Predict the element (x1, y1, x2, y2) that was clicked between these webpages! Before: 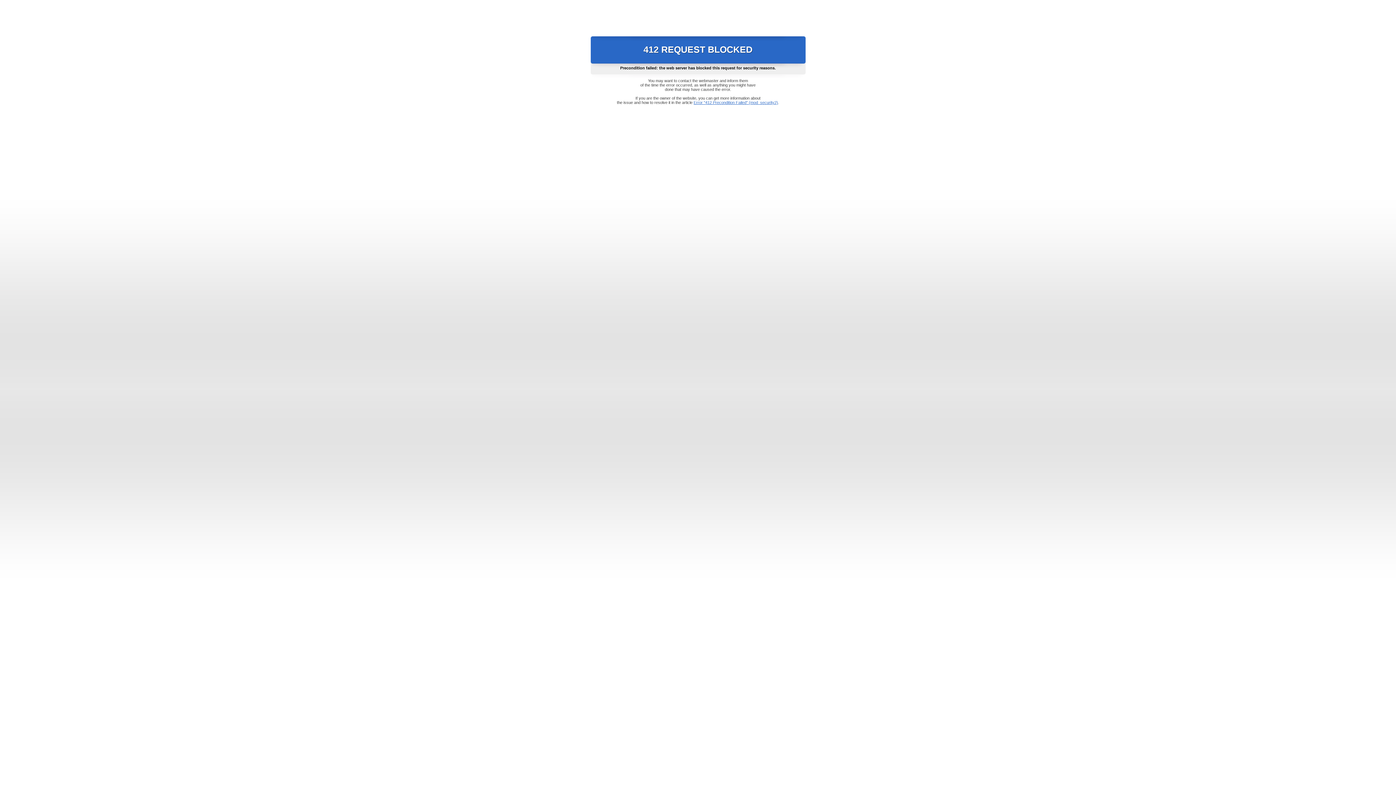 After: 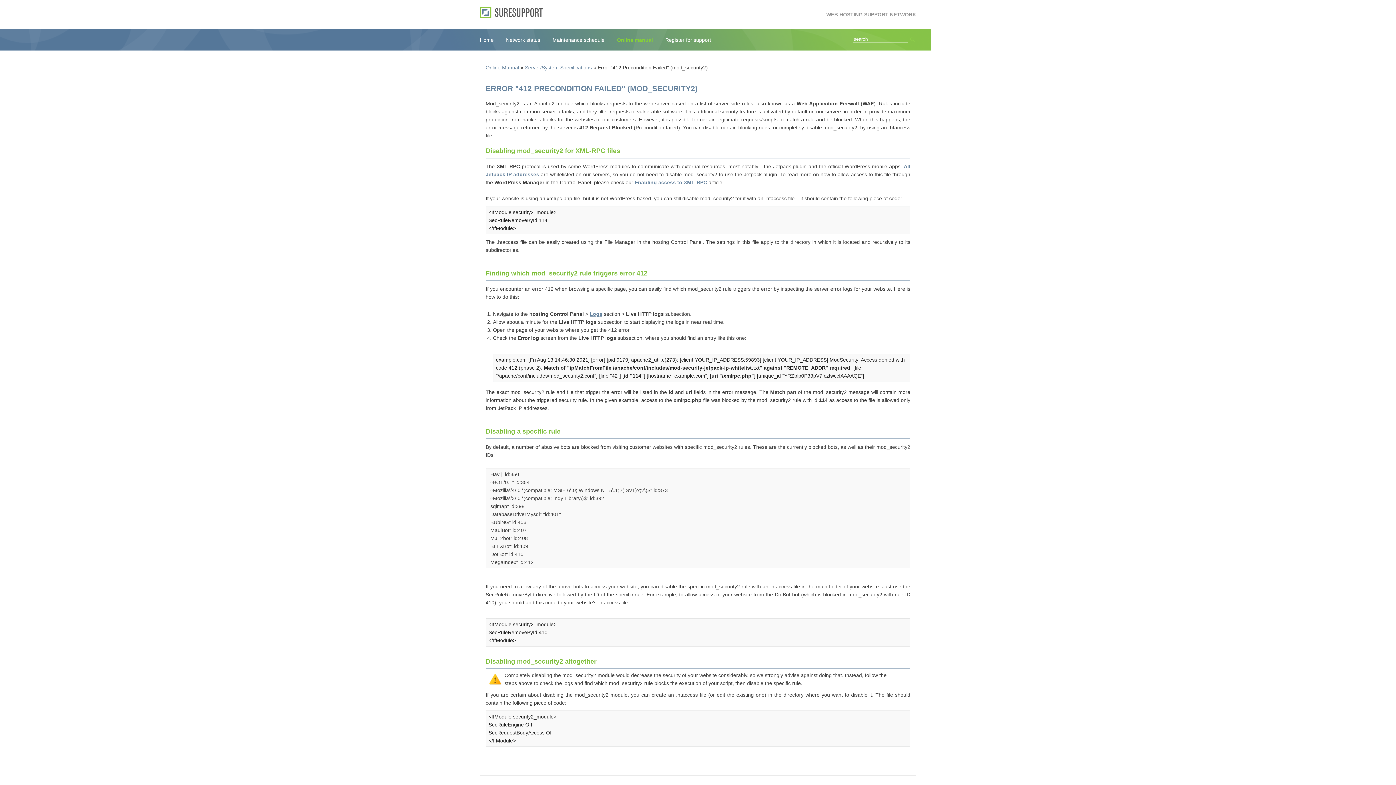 Action: bbox: (693, 100, 778, 104) label: Error "412 Precondition Failed" (mod_security2)